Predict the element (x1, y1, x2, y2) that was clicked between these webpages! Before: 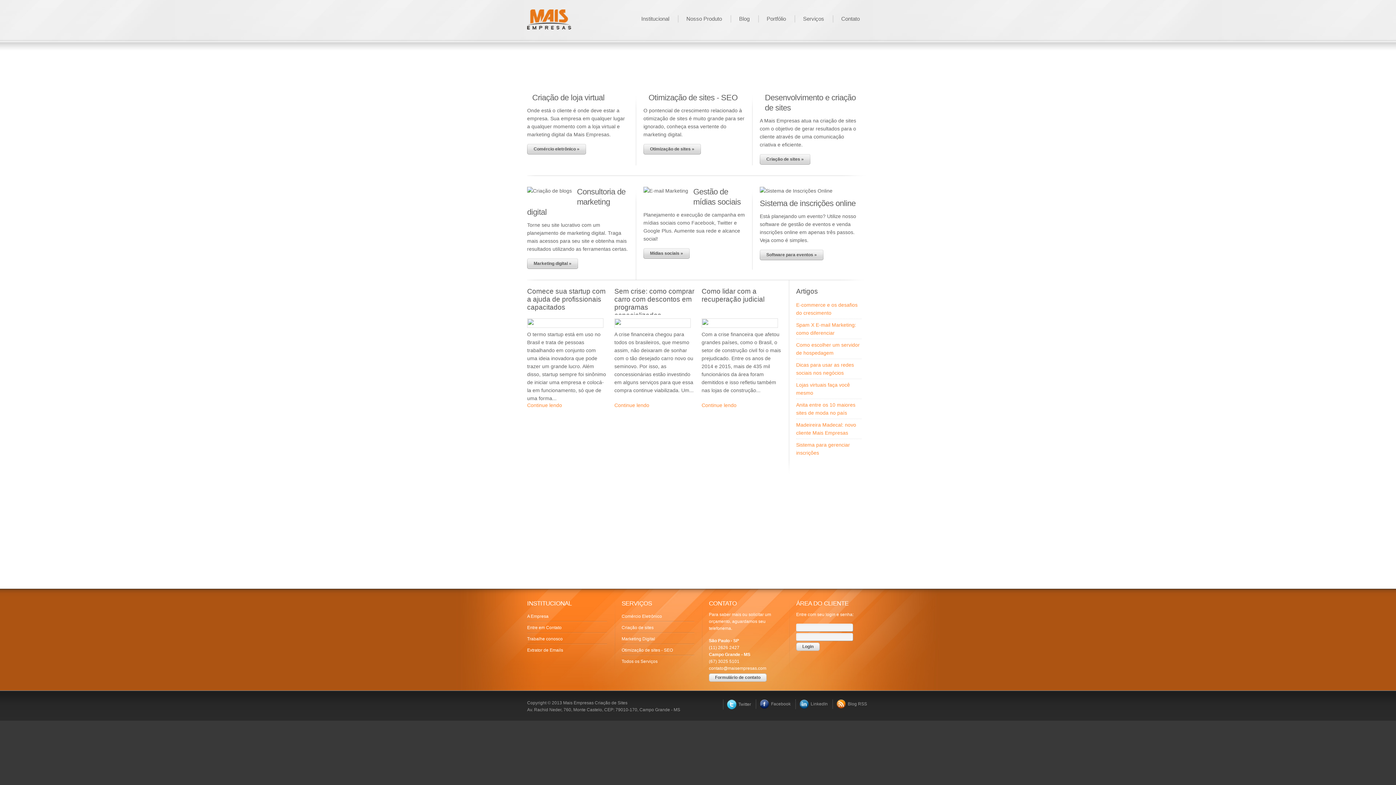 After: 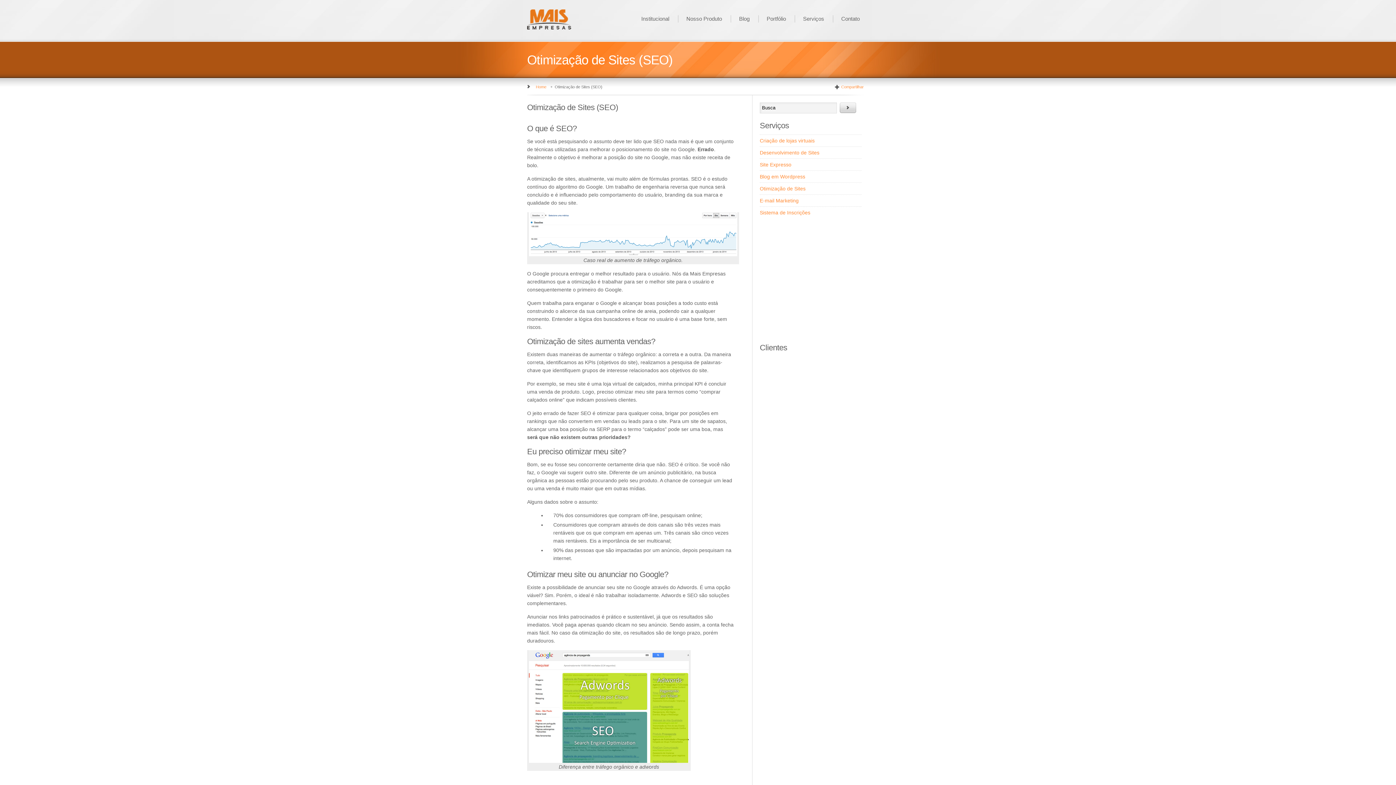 Action: label: Otimização de sites - SEO bbox: (621, 648, 673, 653)